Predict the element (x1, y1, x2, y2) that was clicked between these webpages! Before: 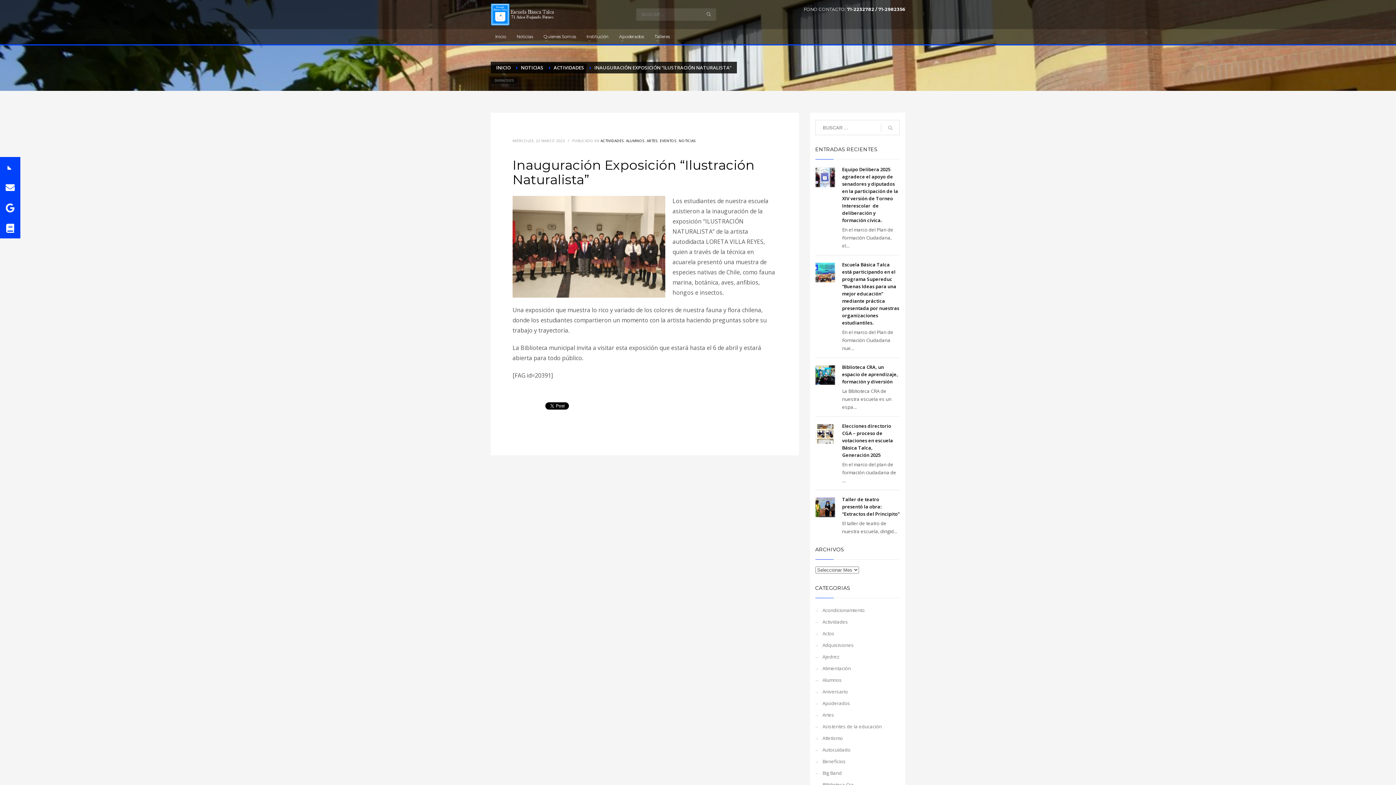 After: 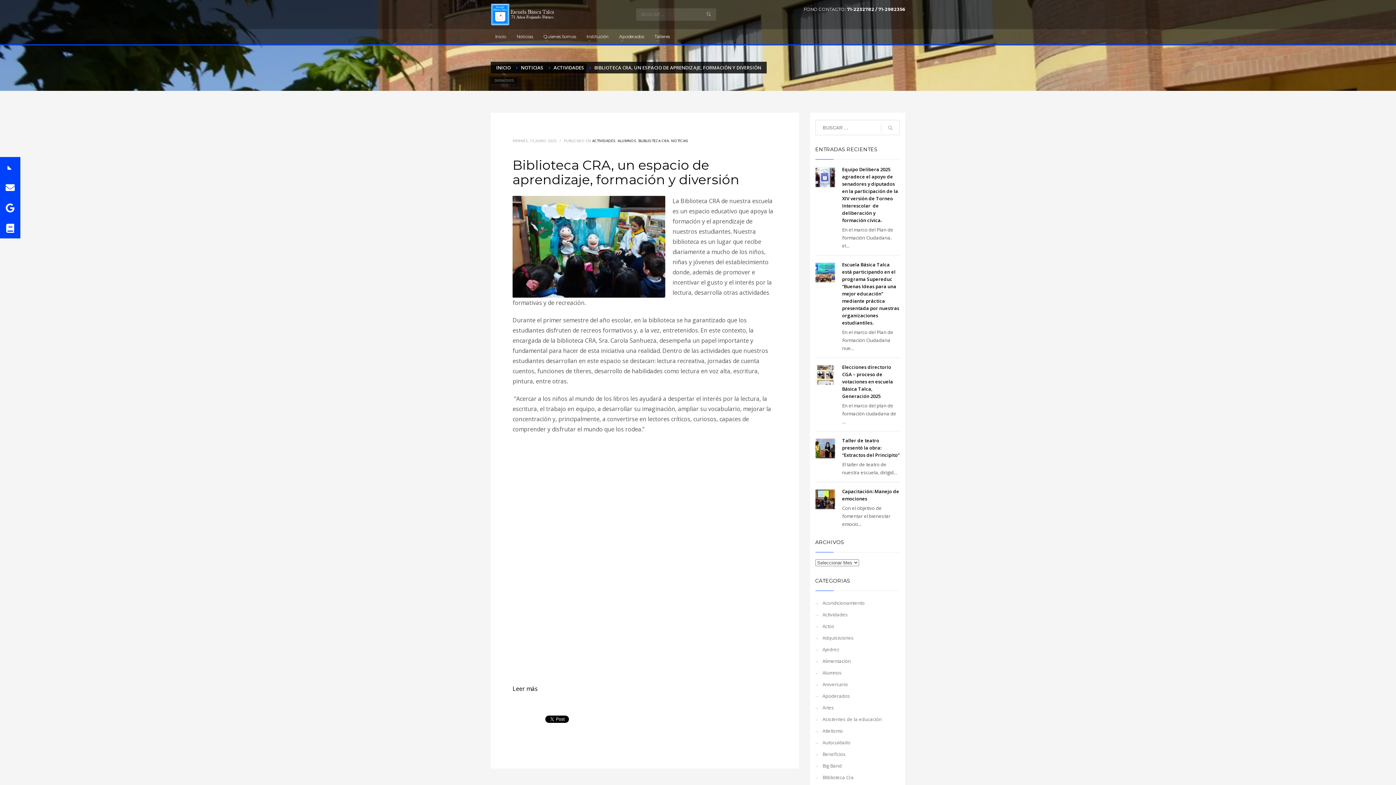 Action: bbox: (815, 365, 835, 385)